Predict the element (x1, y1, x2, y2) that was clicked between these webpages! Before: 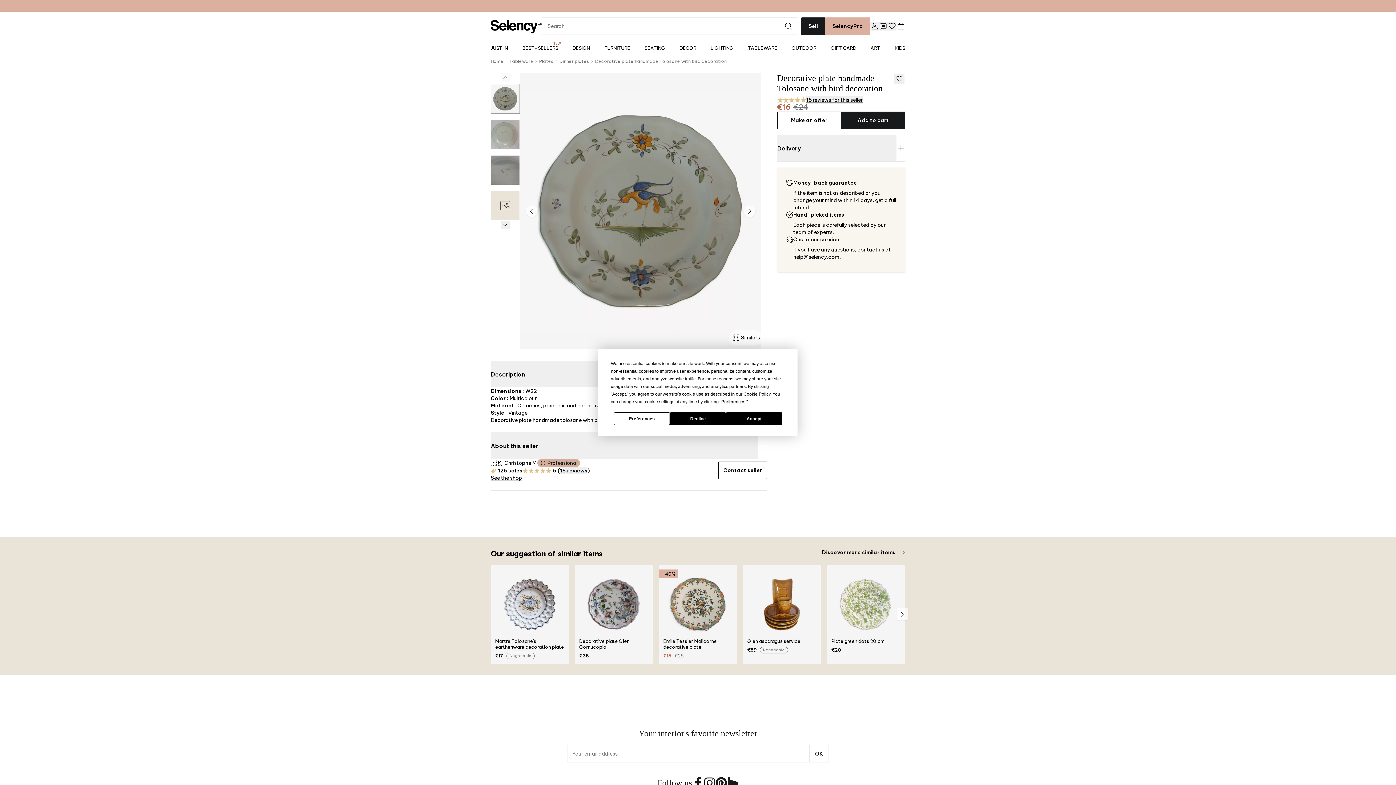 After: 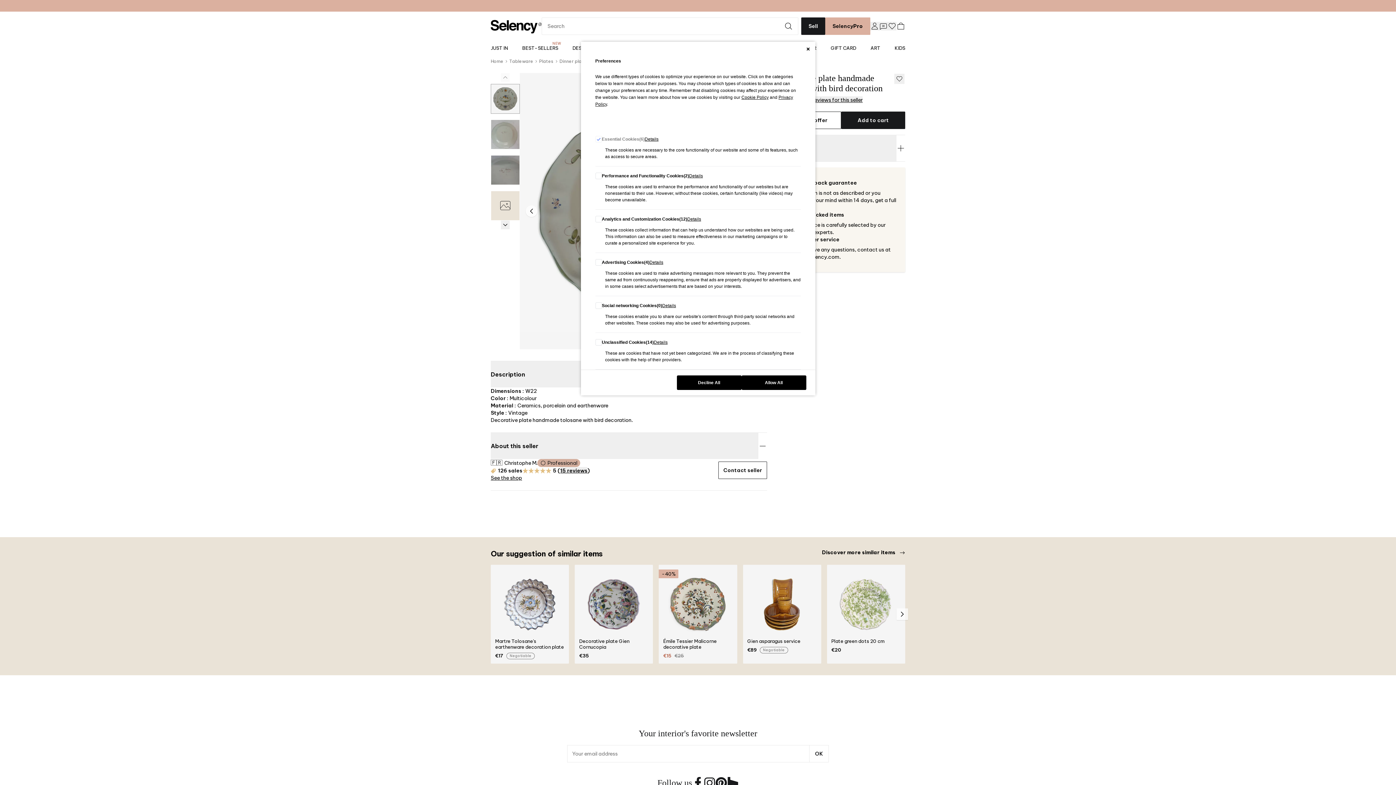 Action: label: Preferences bbox: (614, 412, 670, 425)